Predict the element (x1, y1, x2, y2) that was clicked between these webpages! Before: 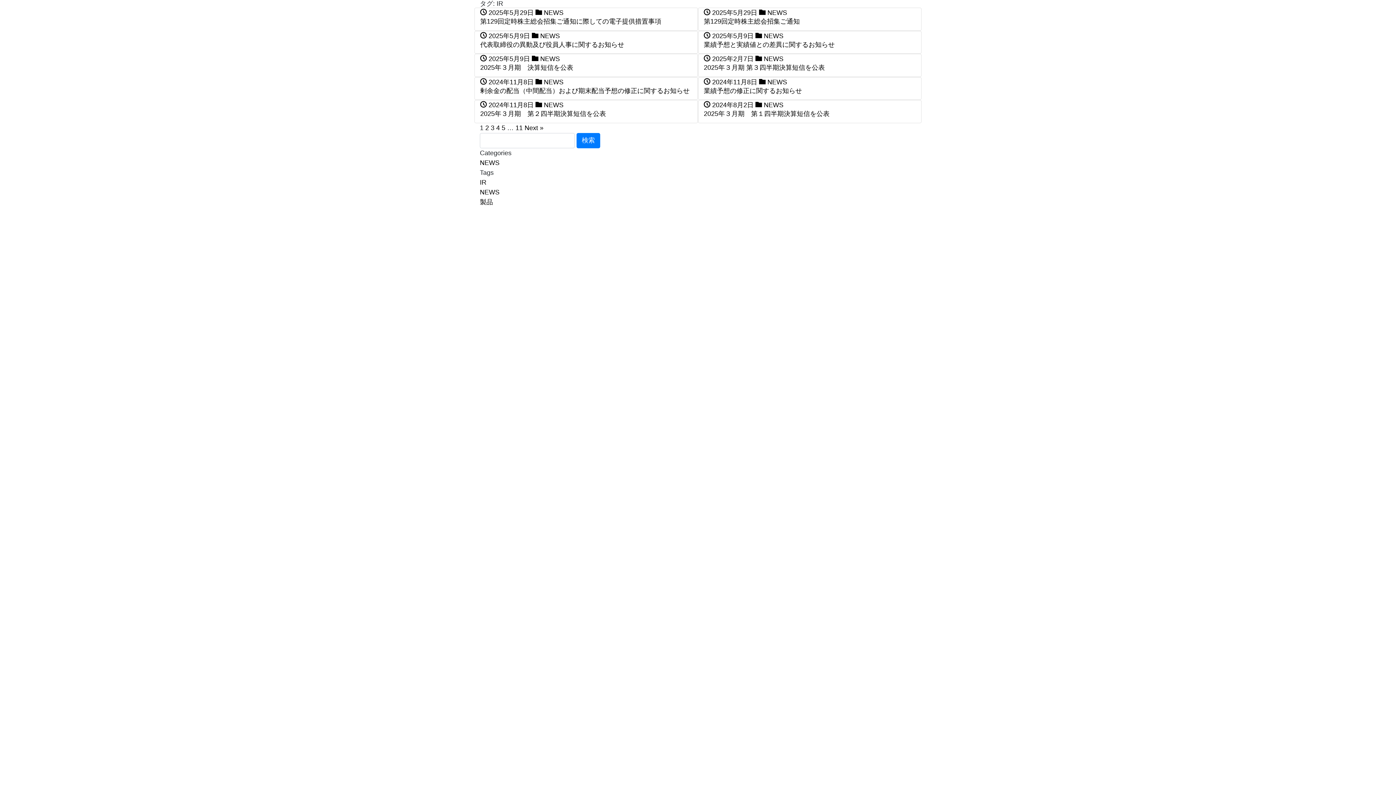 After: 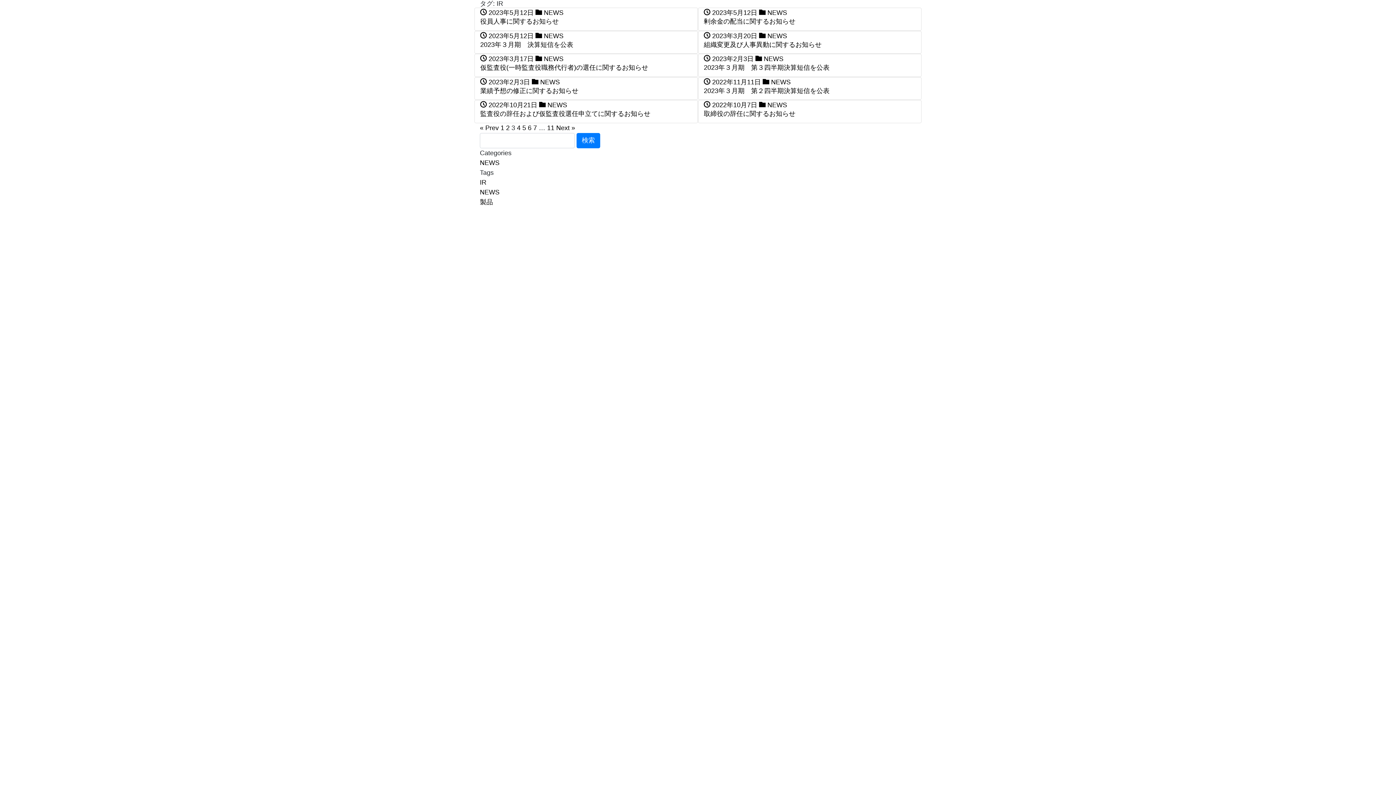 Action: bbox: (490, 124, 494, 131) label: 3